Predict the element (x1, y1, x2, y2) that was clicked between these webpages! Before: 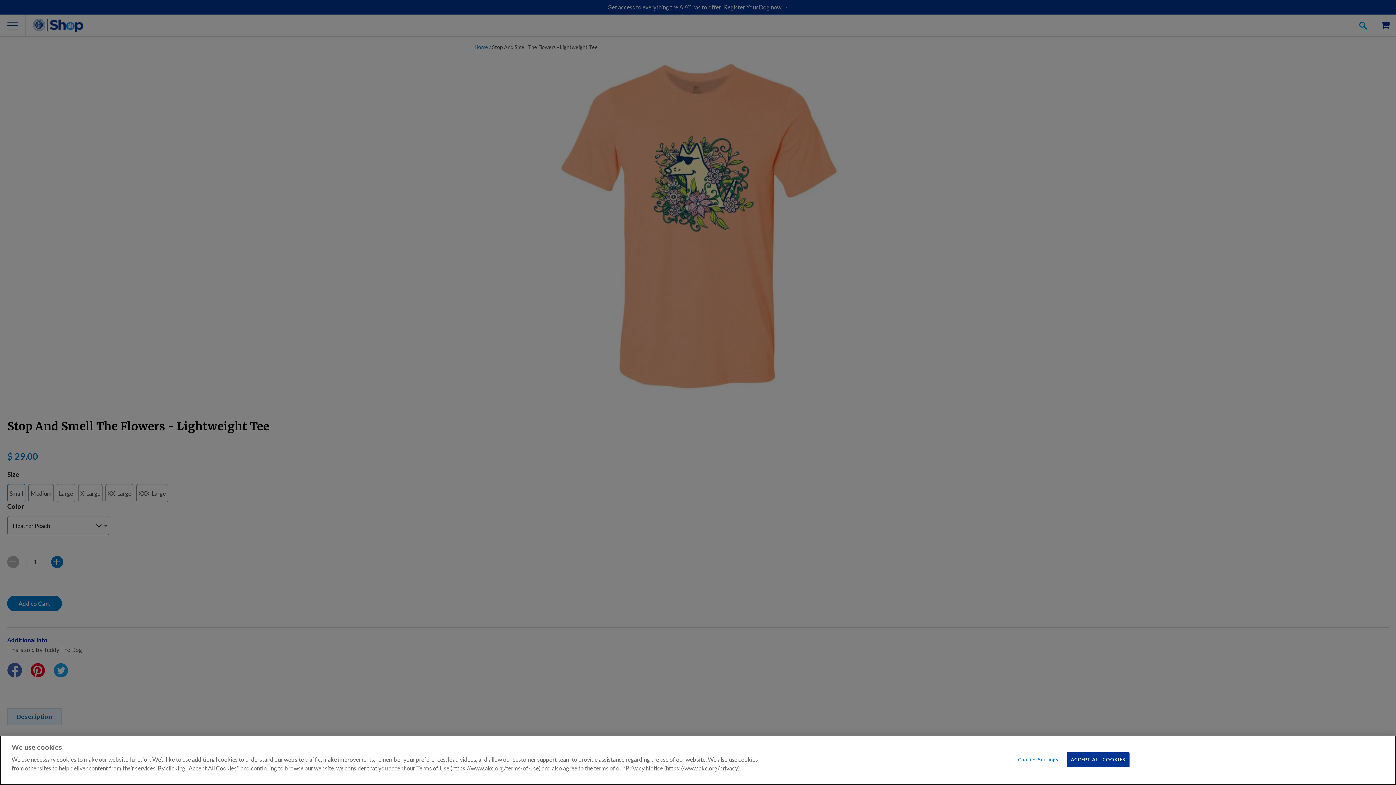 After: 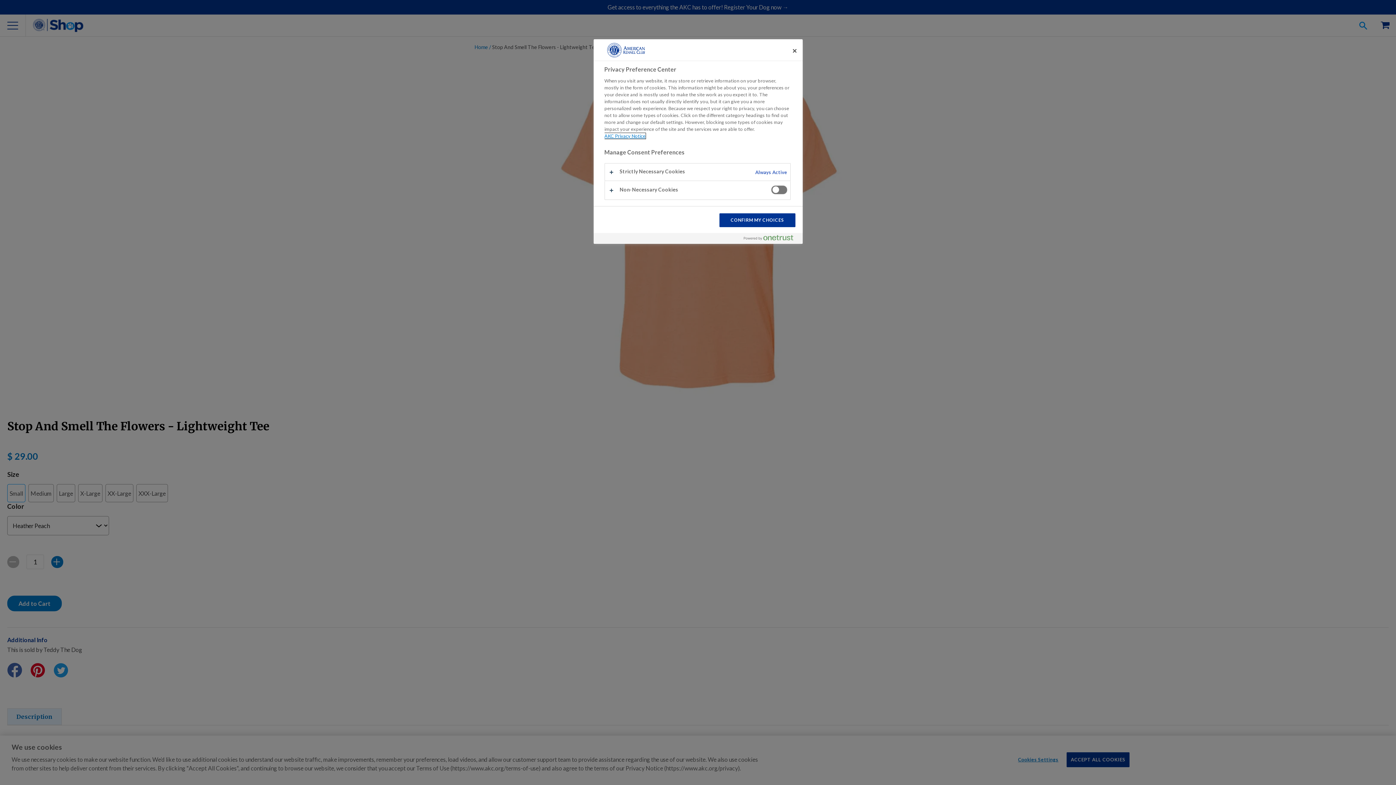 Action: label: Cookies Settings bbox: (1015, 753, 1061, 767)